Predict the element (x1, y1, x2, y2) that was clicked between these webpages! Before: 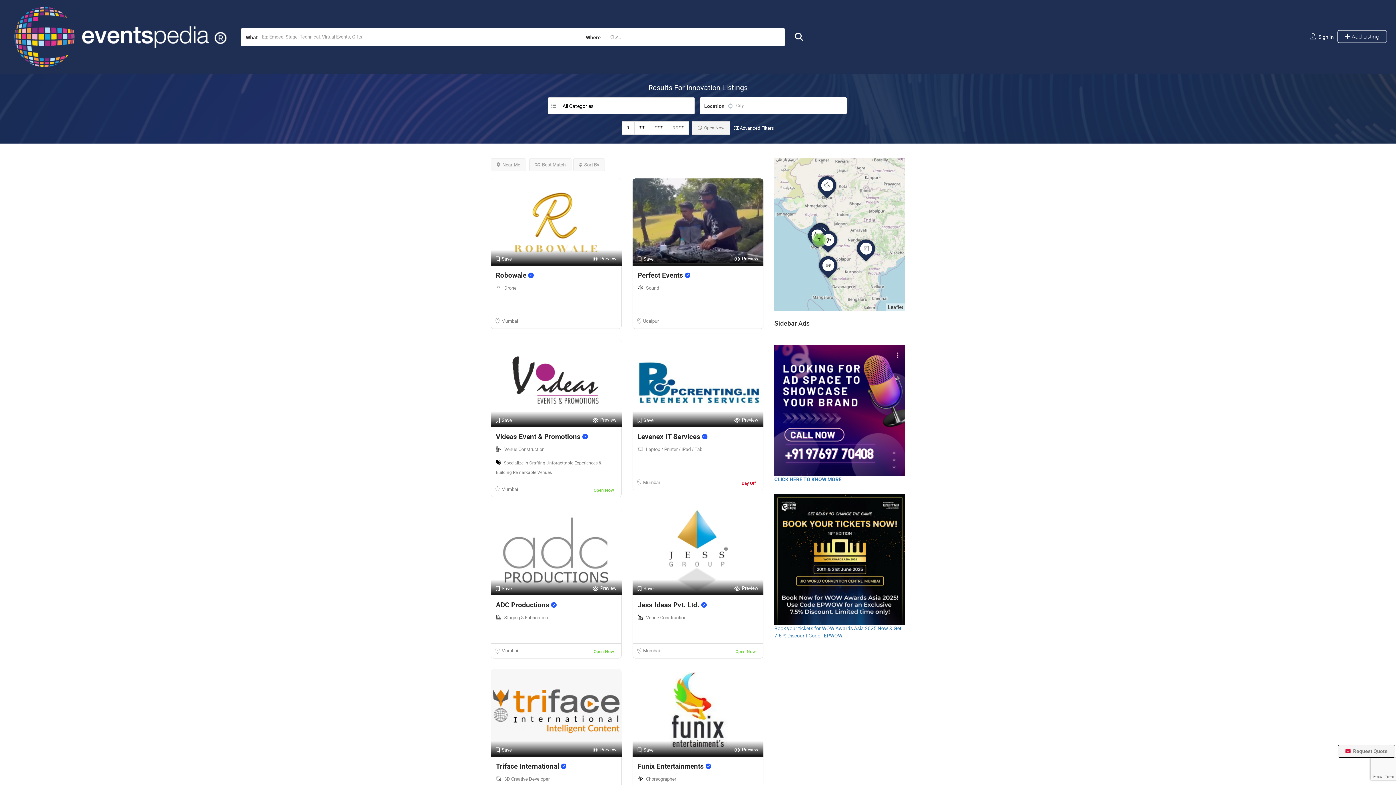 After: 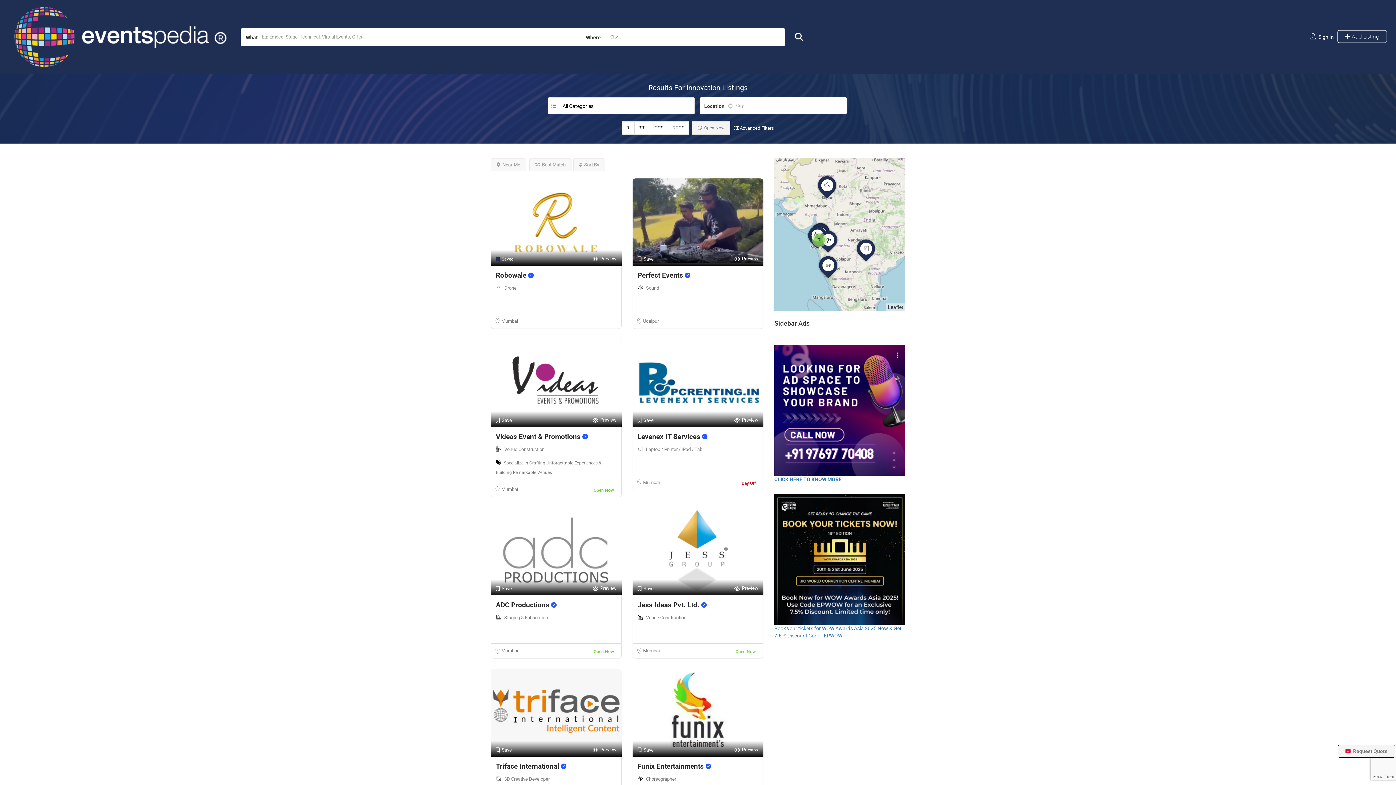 Action: bbox: (496, 254, 512, 264) label: Save